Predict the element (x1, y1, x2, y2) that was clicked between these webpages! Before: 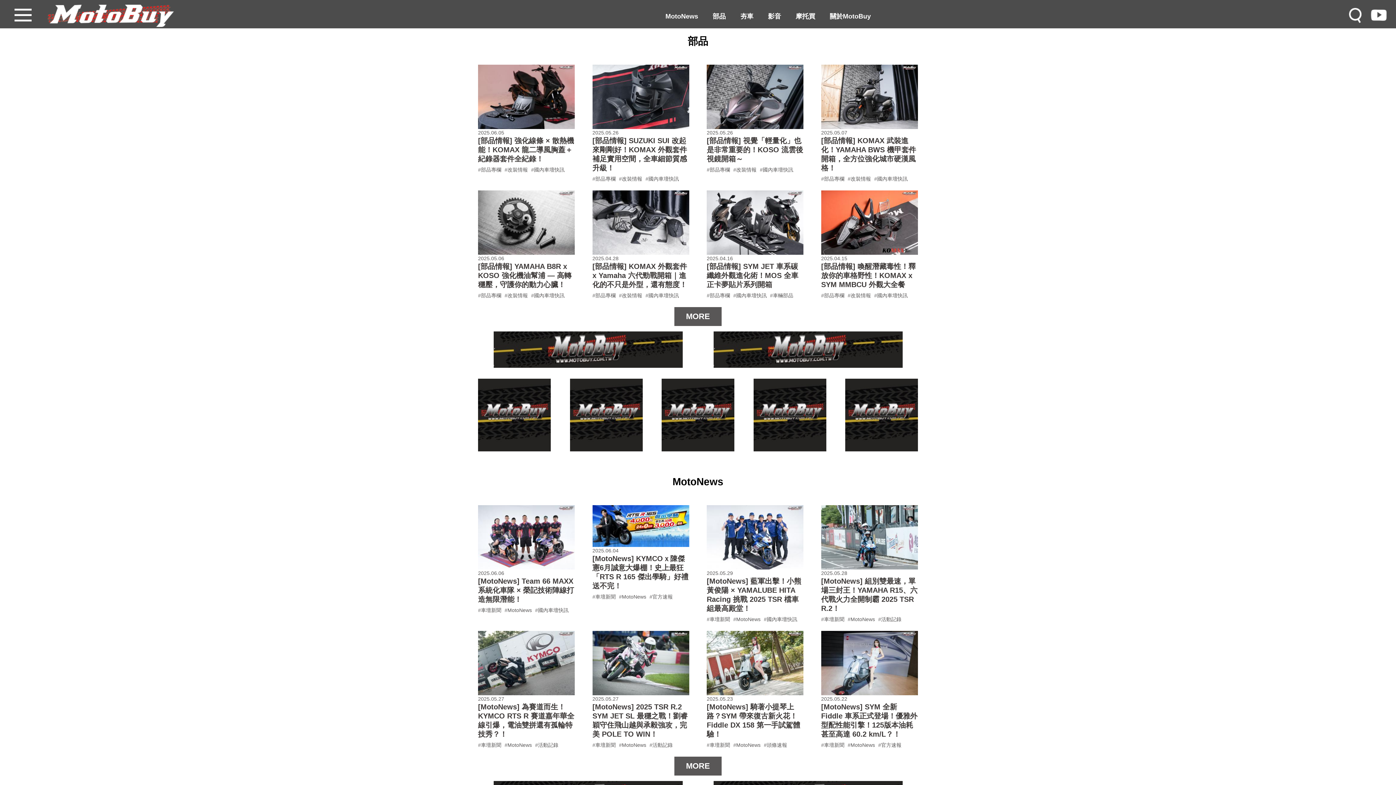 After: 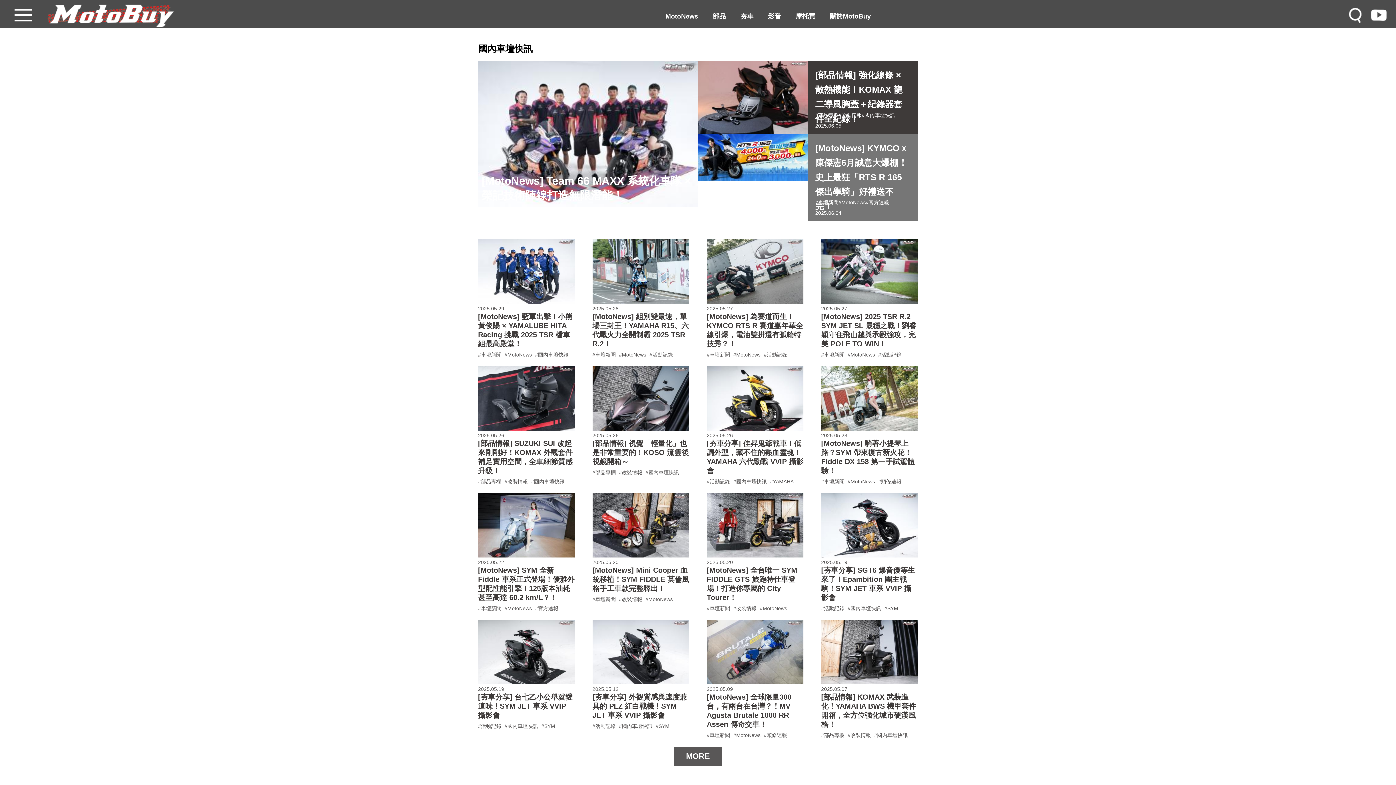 Action: bbox: (531, 166, 564, 172) label: #國內車壇快訊